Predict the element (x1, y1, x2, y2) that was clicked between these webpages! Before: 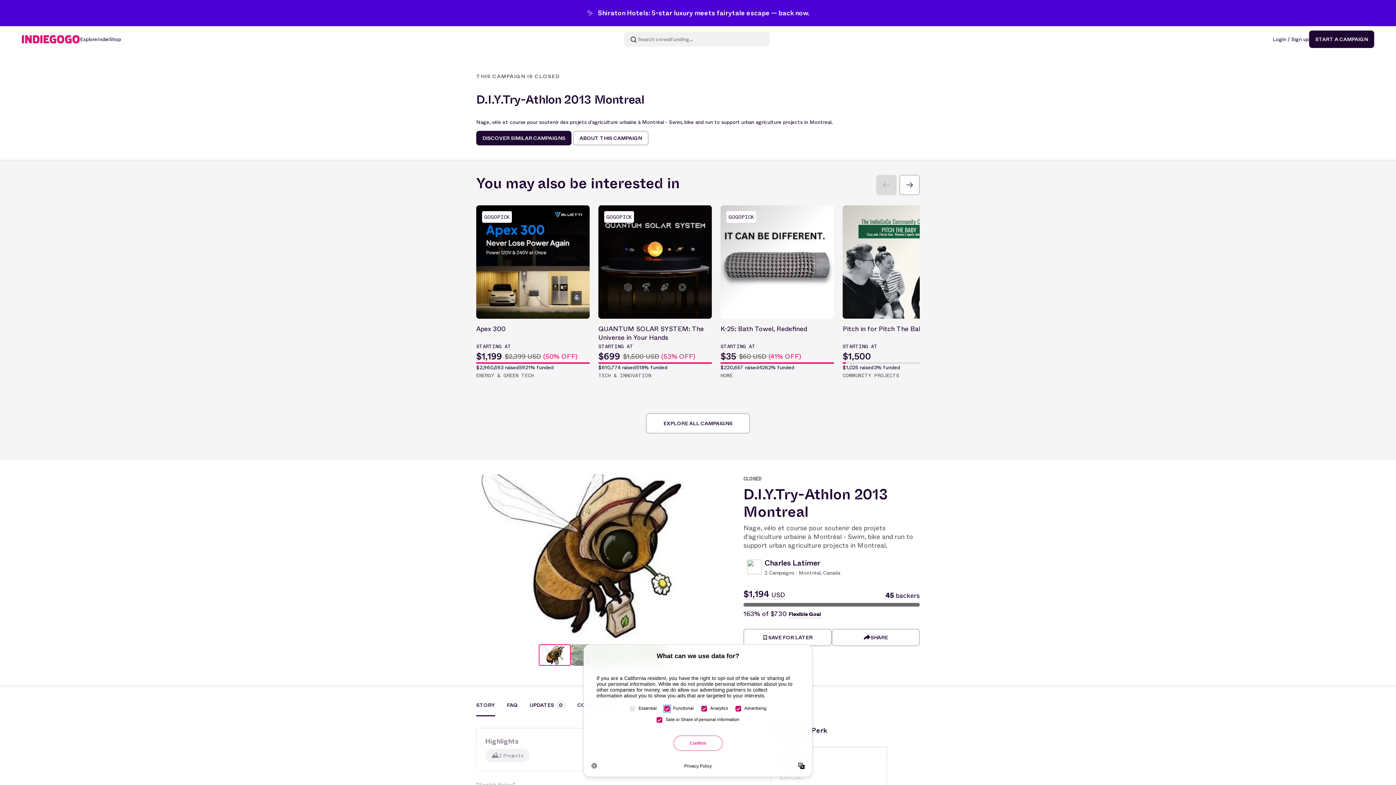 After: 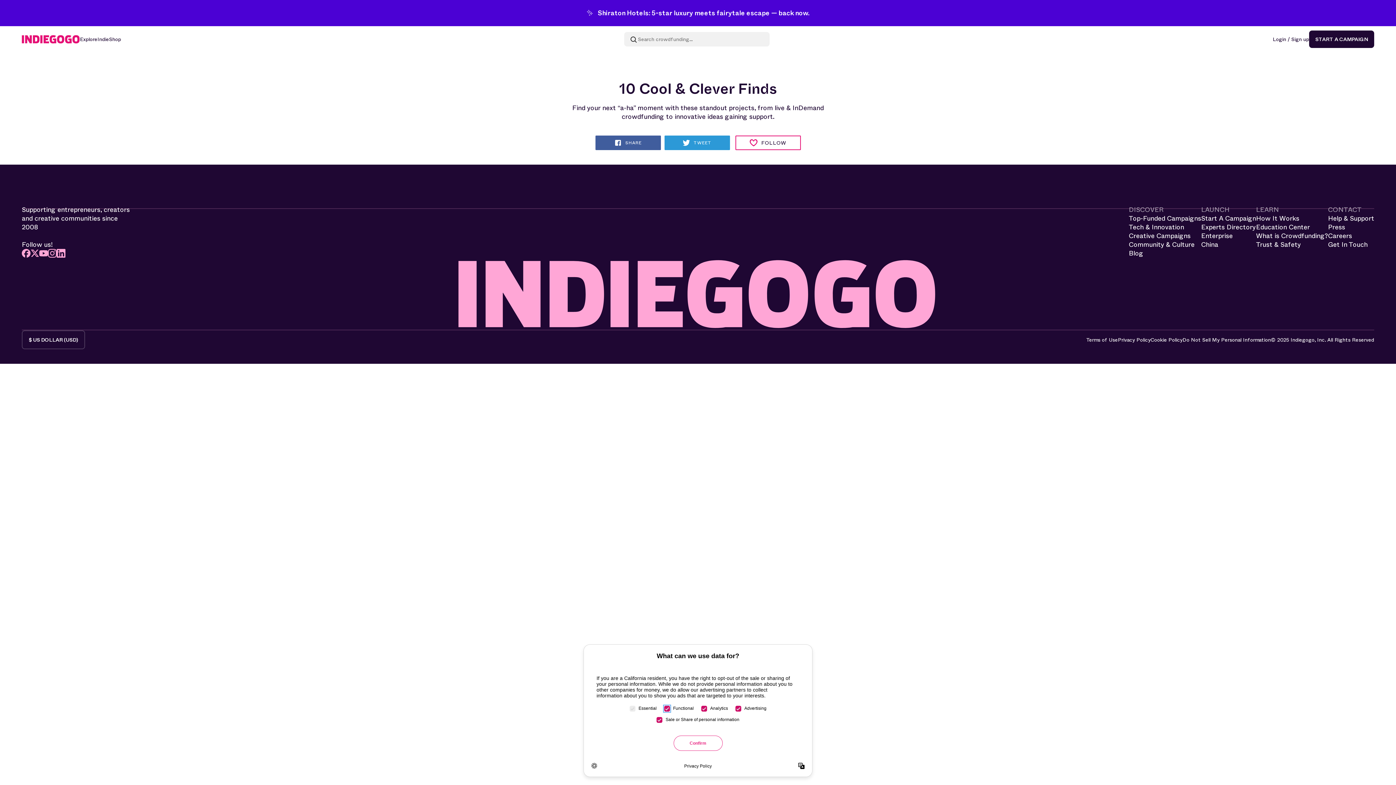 Action: label: DISCOVER SIMILAR CAMPAIGNS bbox: (476, 130, 571, 145)